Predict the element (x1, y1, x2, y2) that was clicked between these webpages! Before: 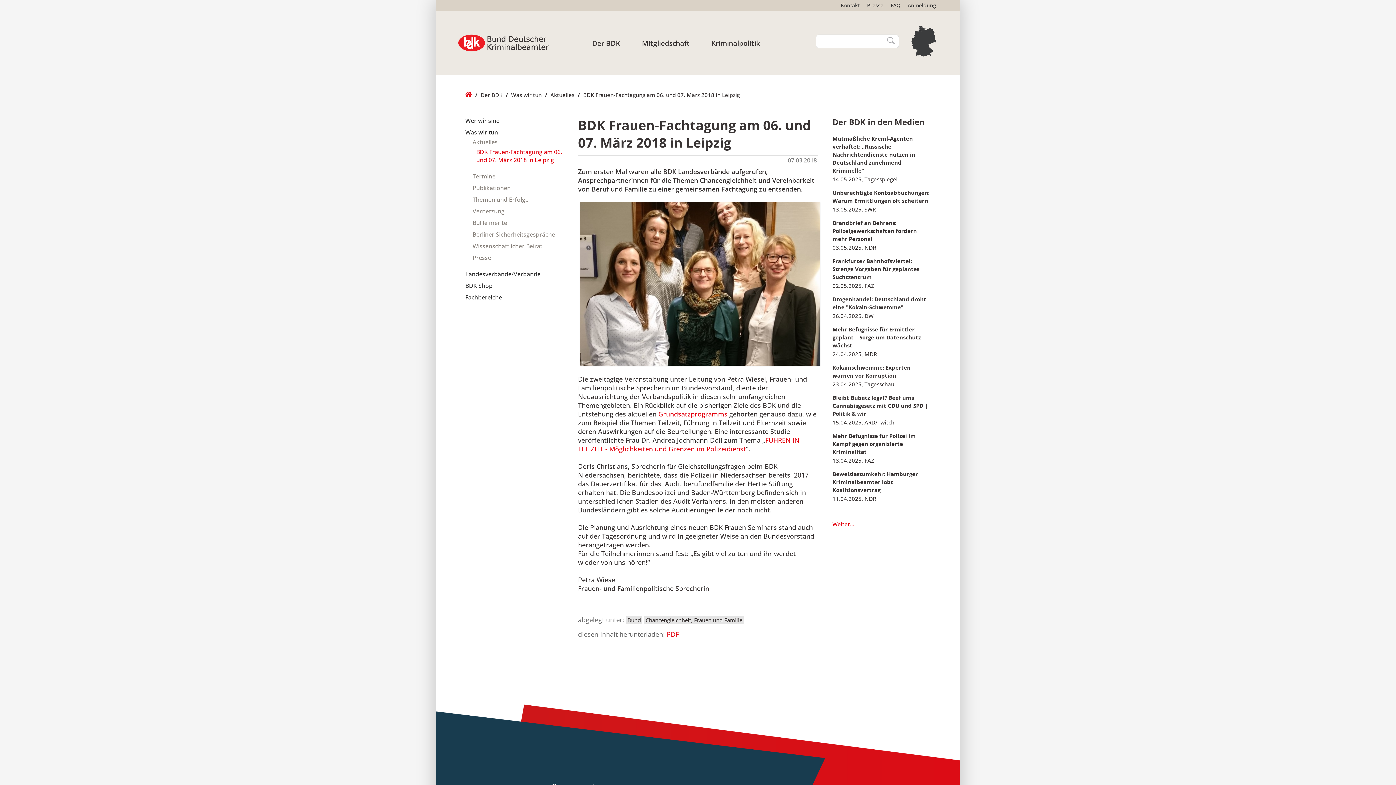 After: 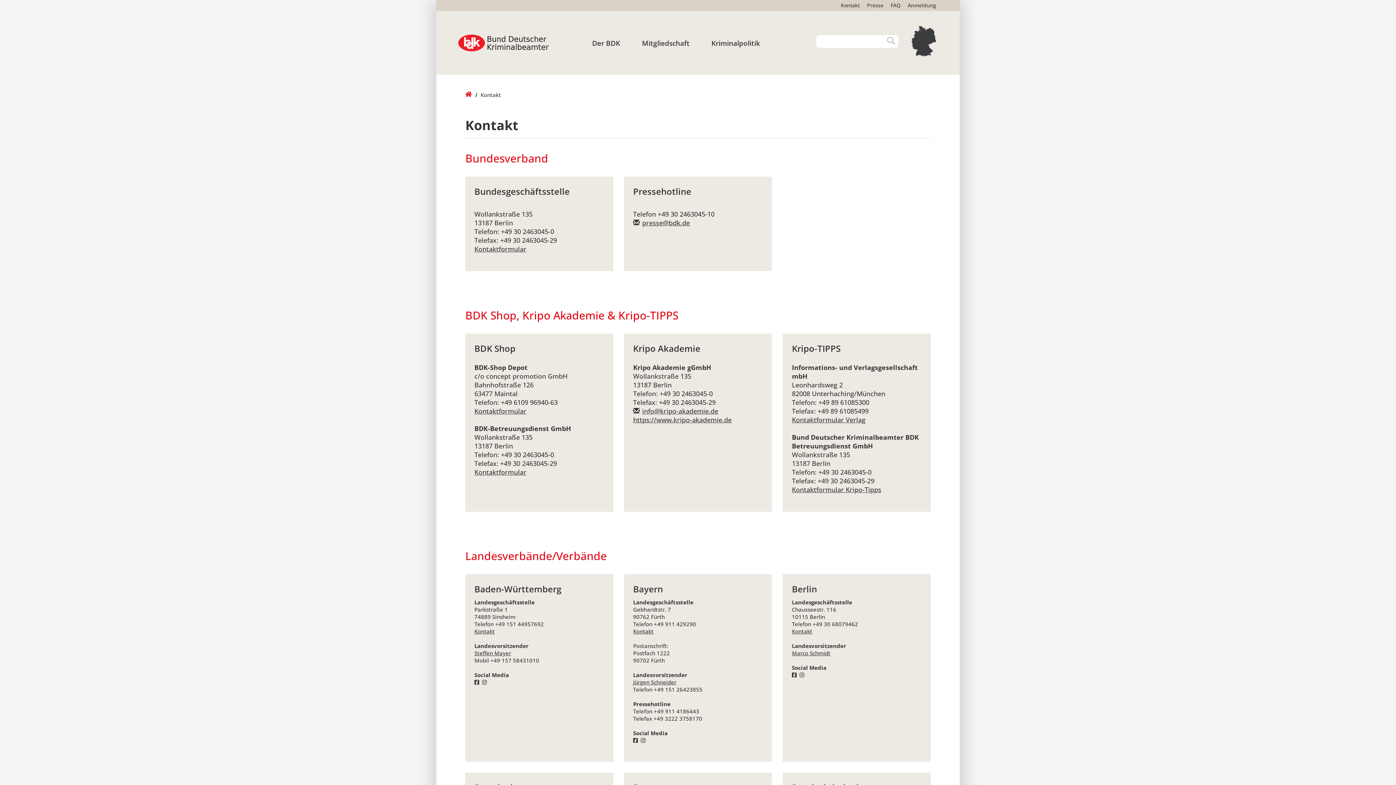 Action: bbox: (837, 0, 863, 10) label: Kontakt